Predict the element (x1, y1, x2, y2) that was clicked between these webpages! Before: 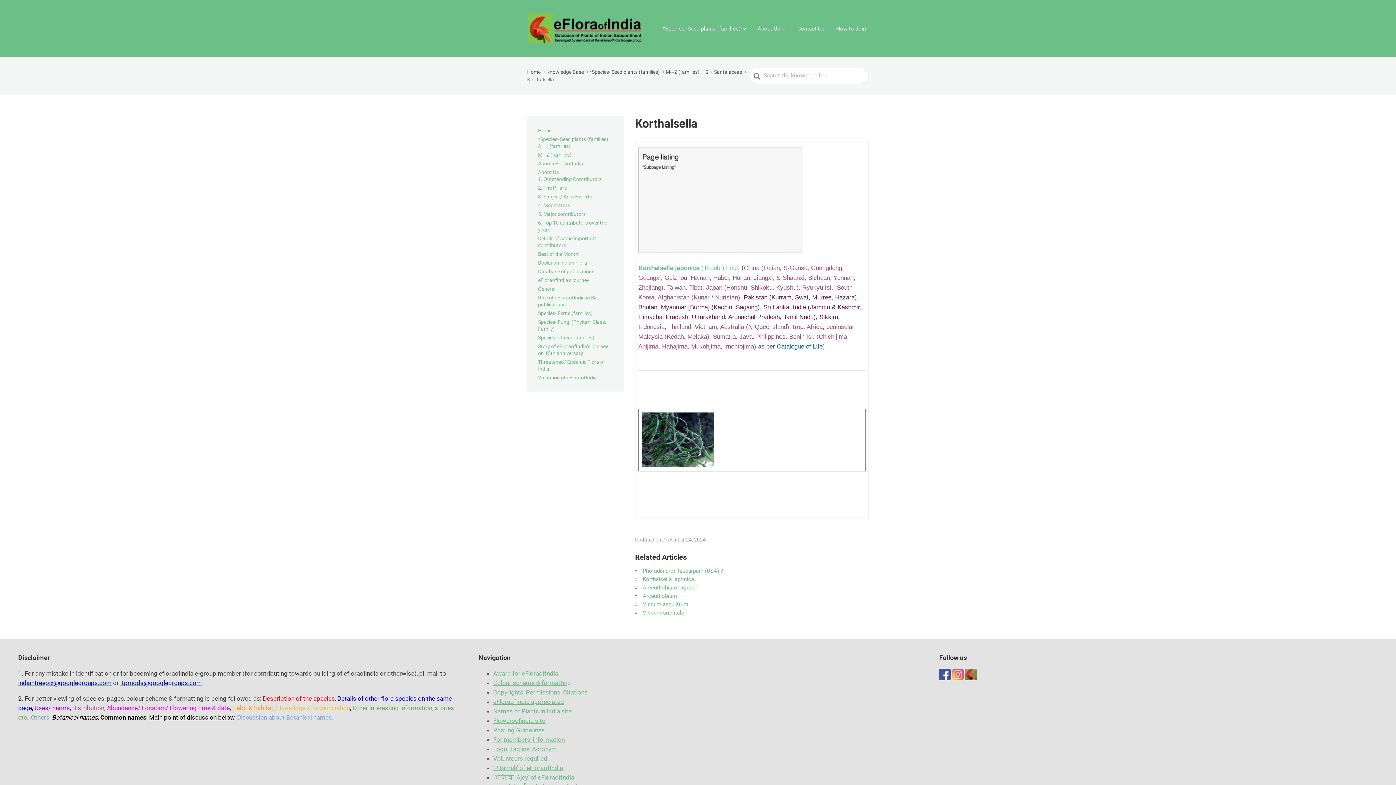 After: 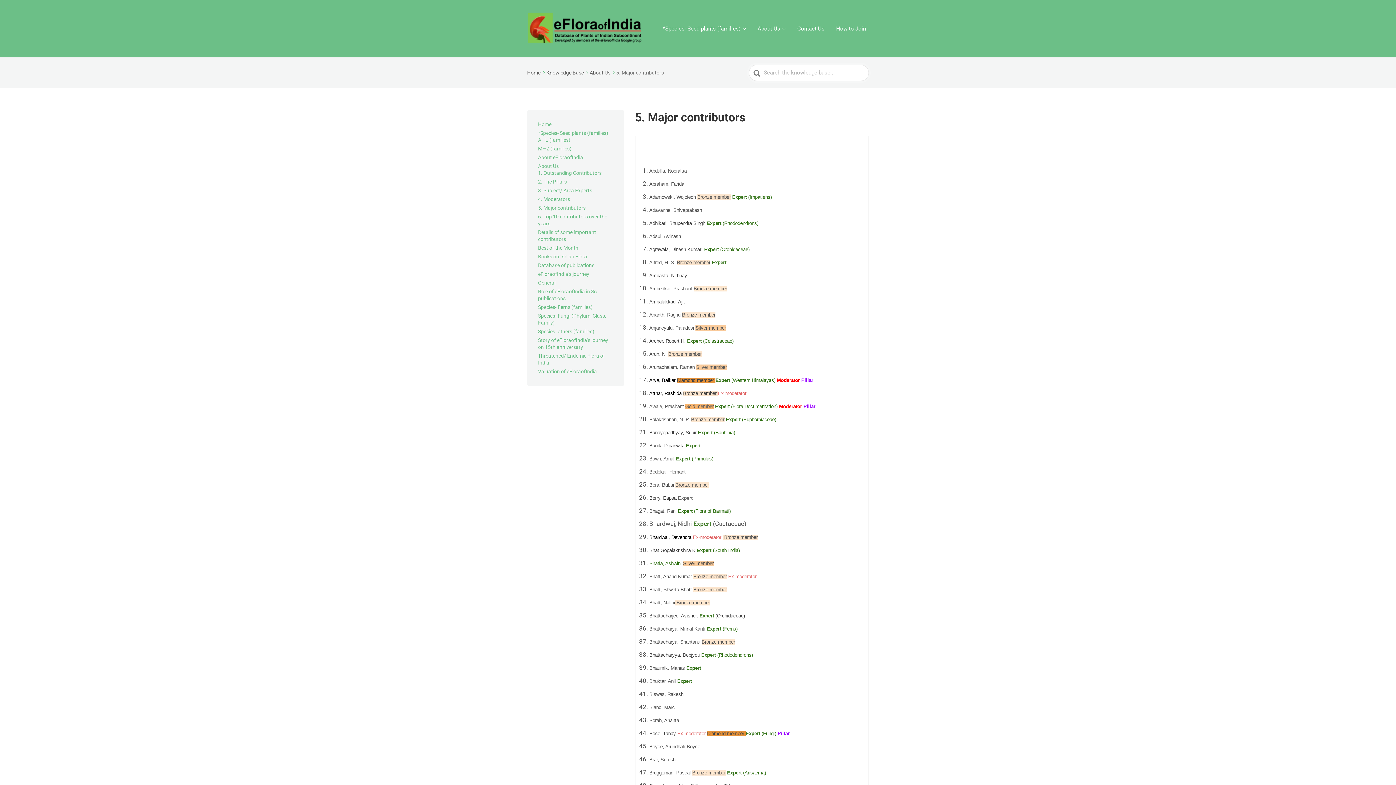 Action: label: 5. Major contributors bbox: (538, 211, 585, 217)